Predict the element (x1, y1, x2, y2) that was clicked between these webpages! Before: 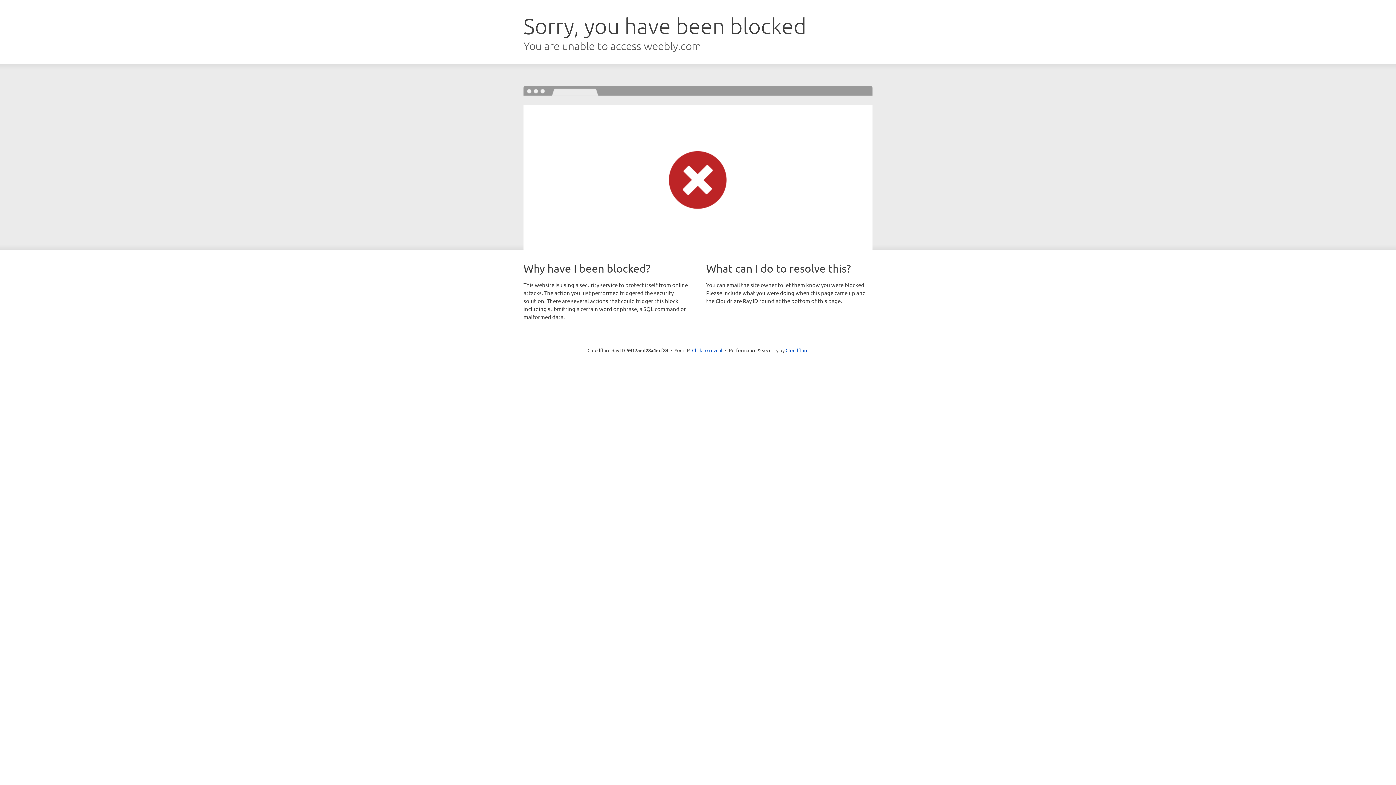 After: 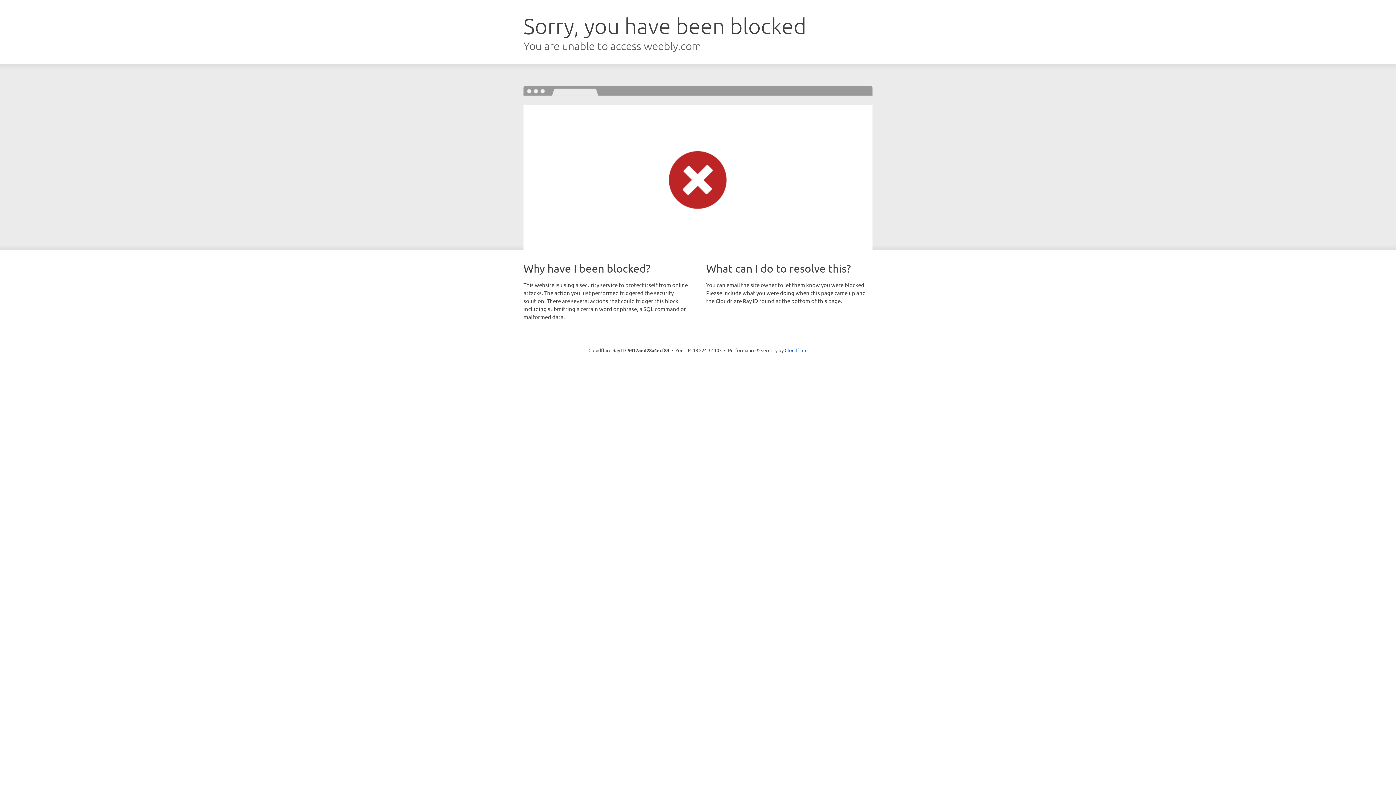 Action: bbox: (692, 346, 722, 353) label: Click to reveal